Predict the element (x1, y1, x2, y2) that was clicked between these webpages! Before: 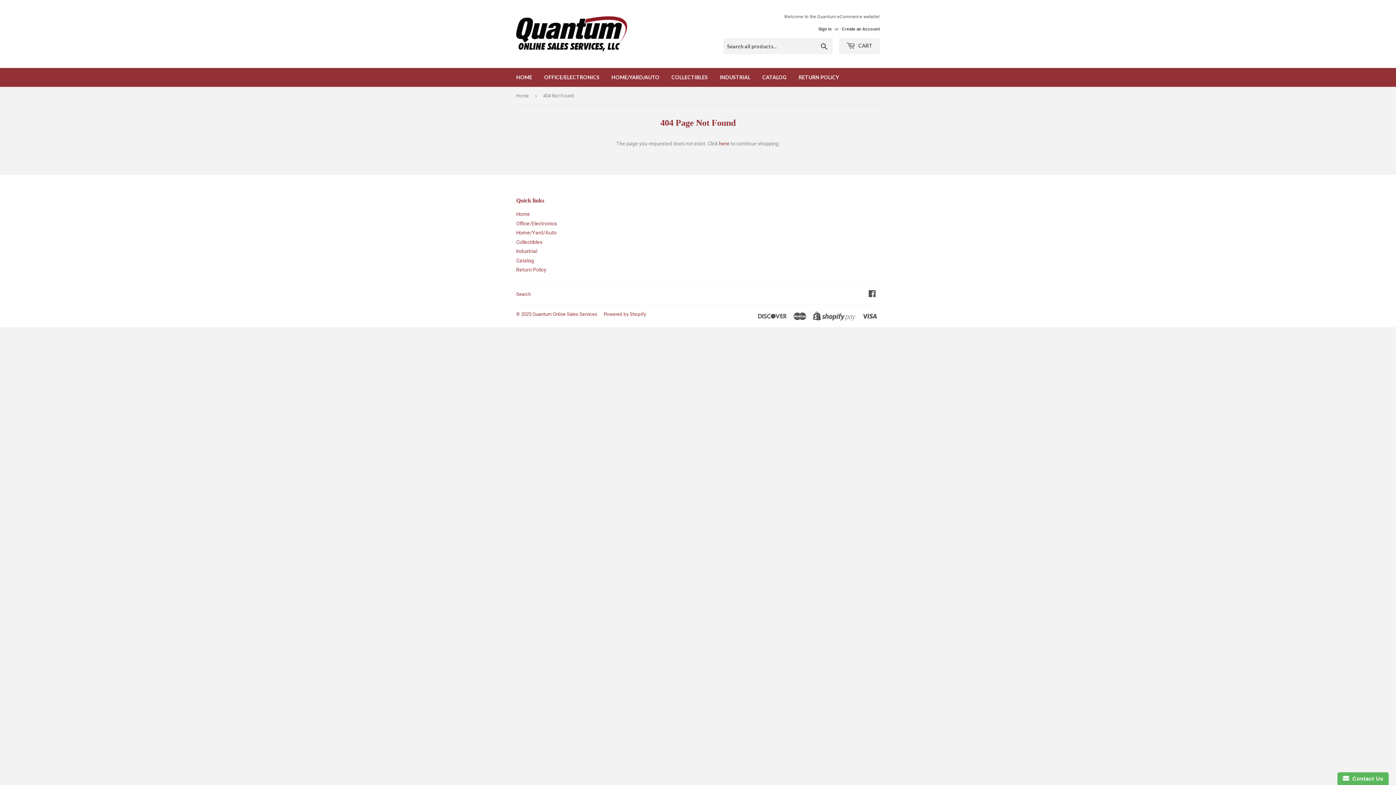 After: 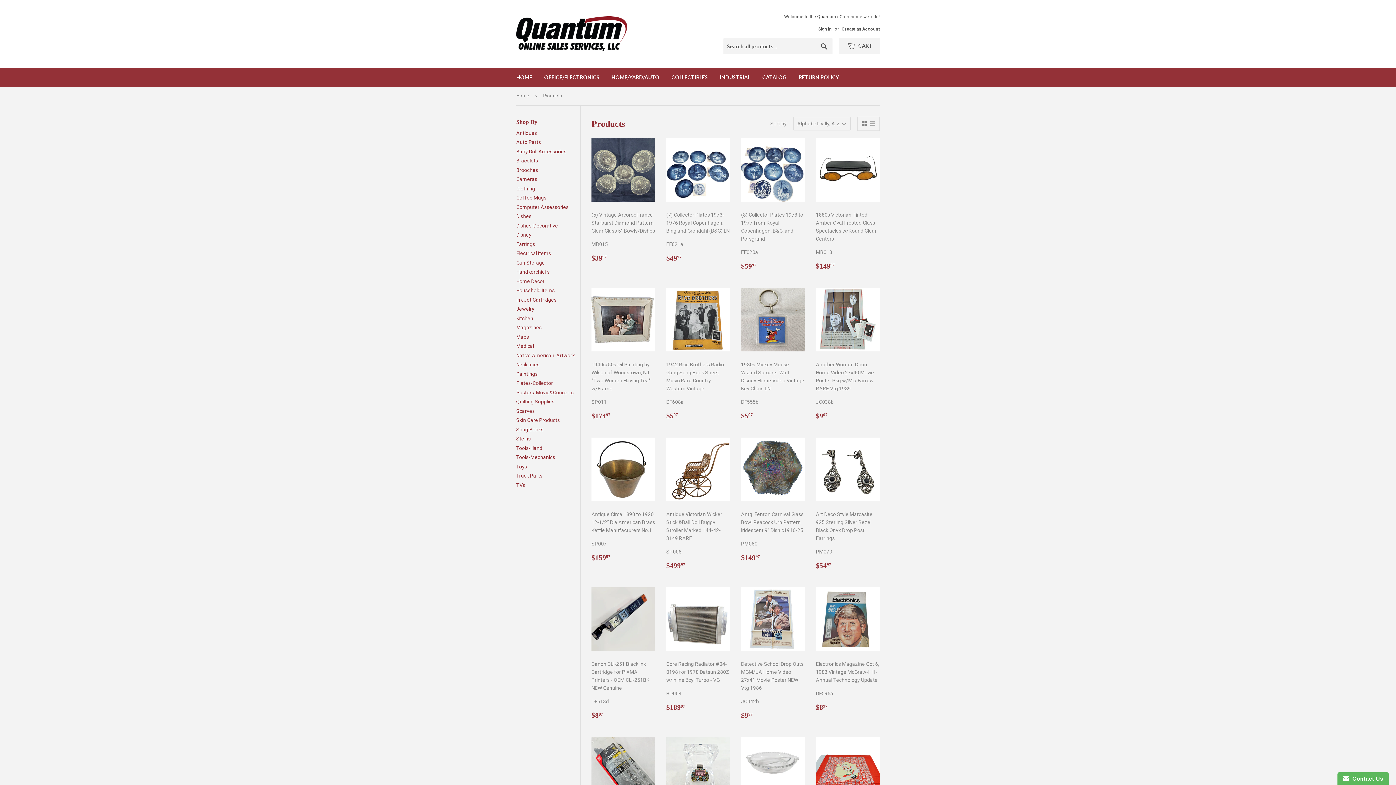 Action: label: Catalog bbox: (516, 257, 534, 263)